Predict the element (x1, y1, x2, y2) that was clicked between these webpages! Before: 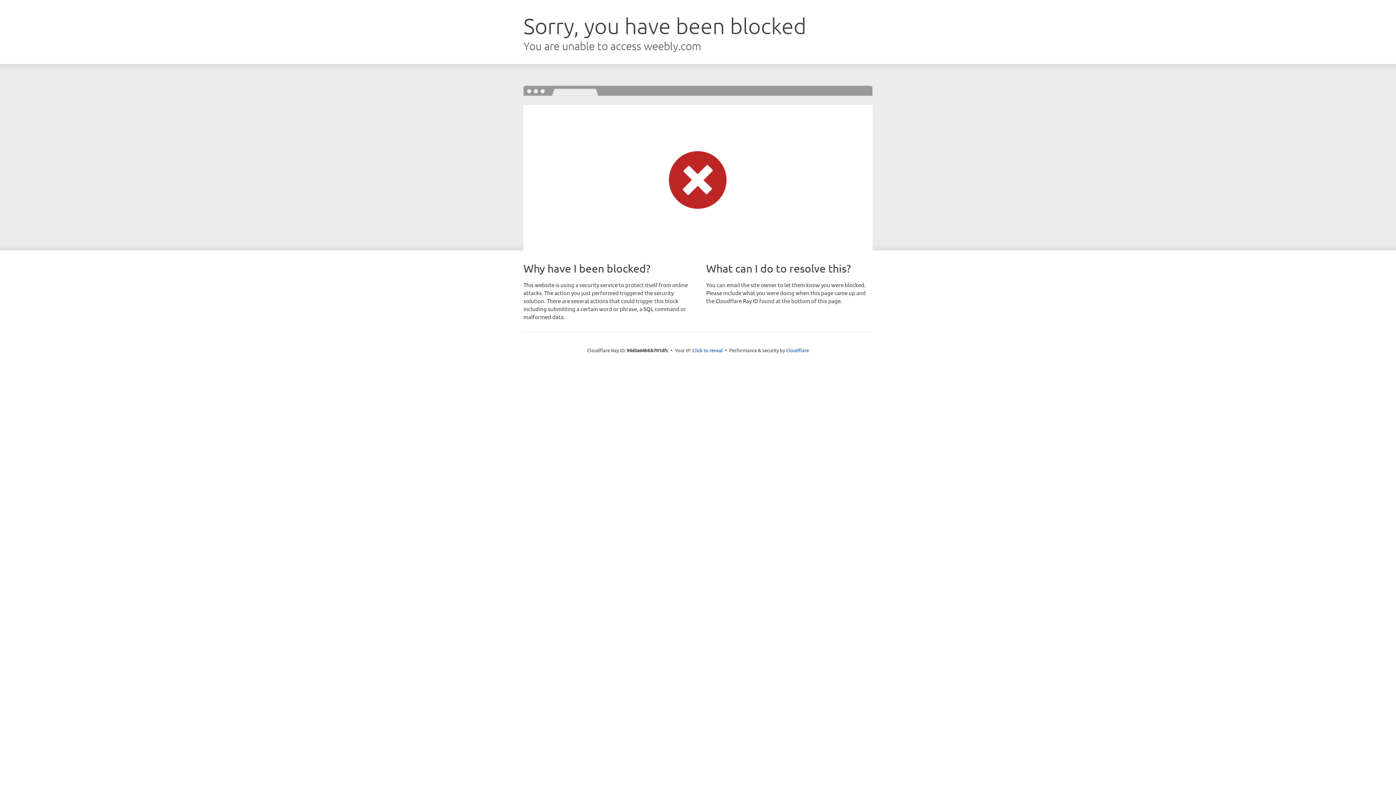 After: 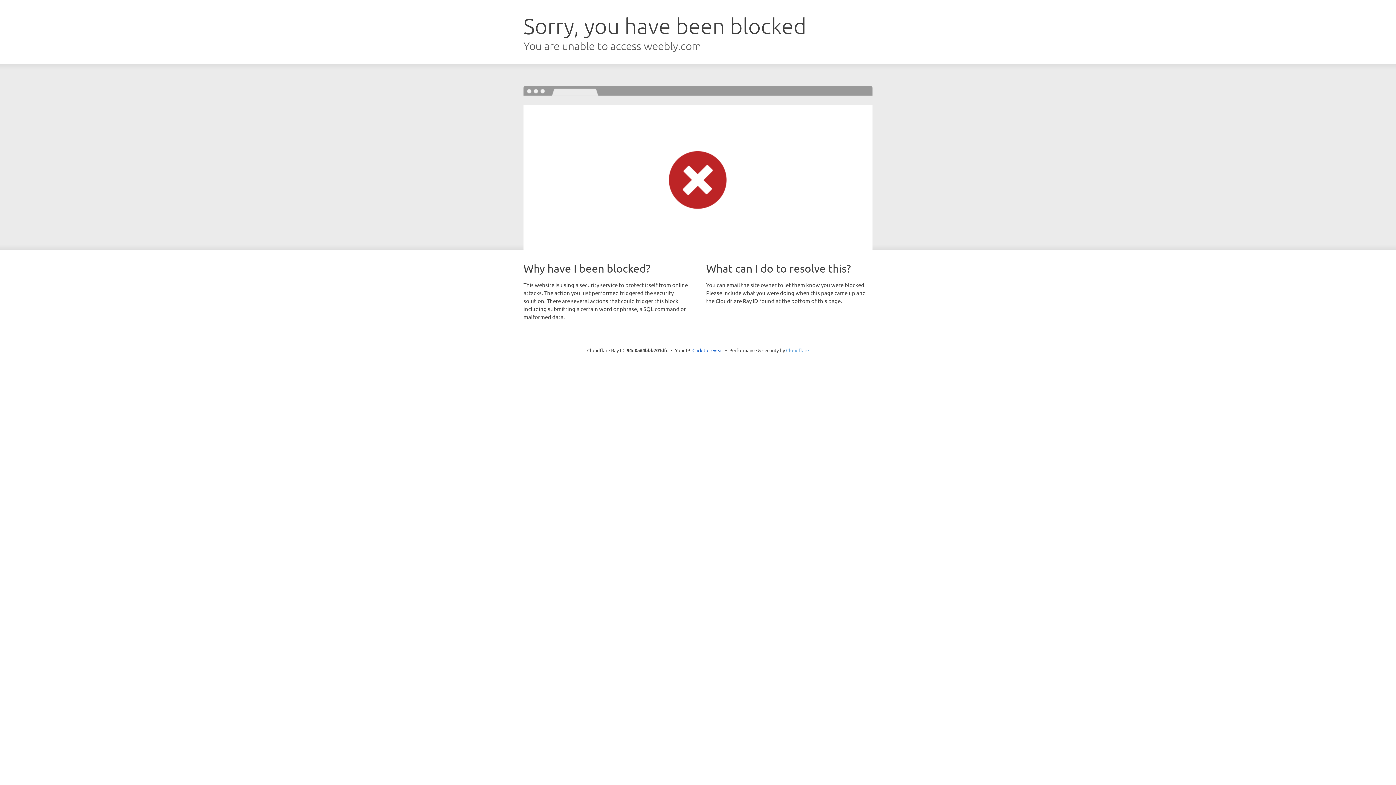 Action: label: Cloudflare bbox: (786, 347, 809, 353)